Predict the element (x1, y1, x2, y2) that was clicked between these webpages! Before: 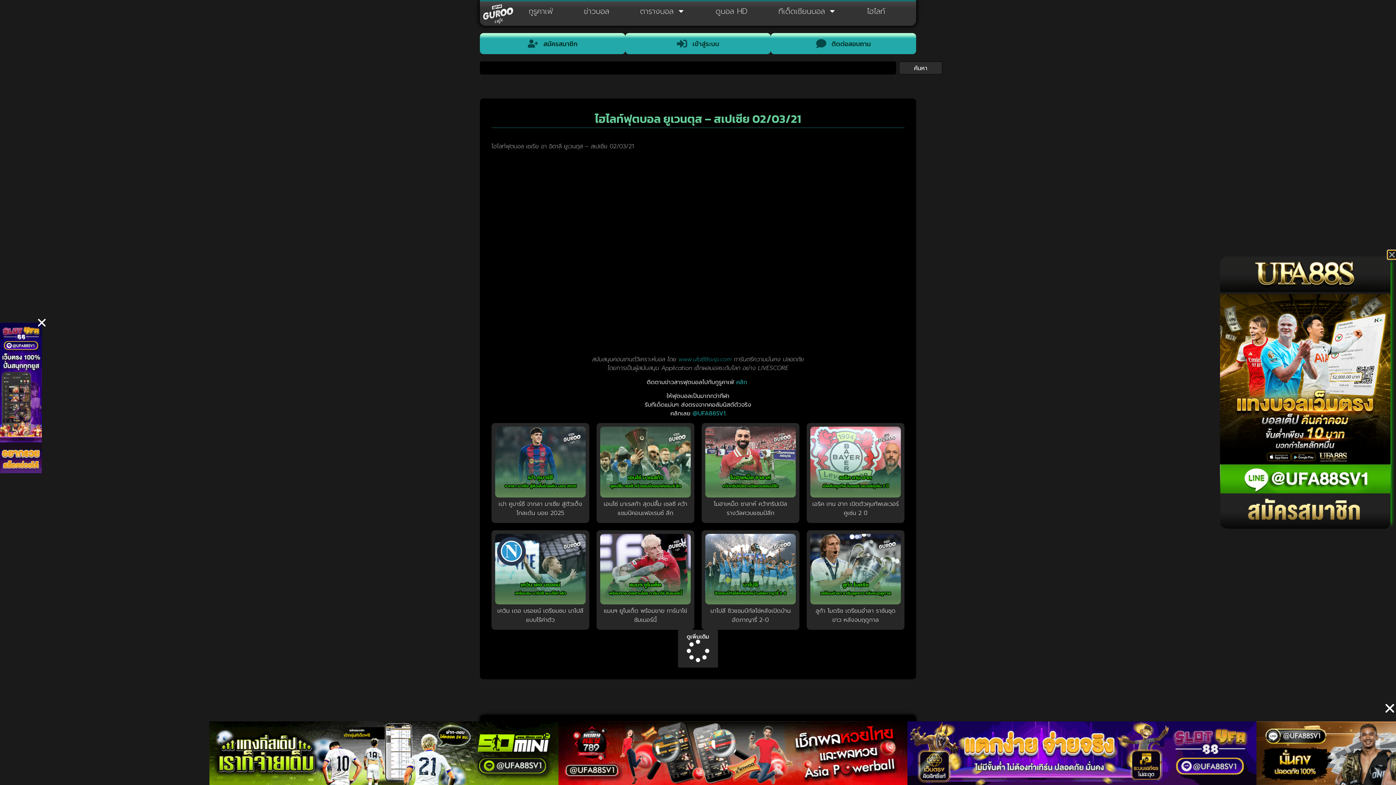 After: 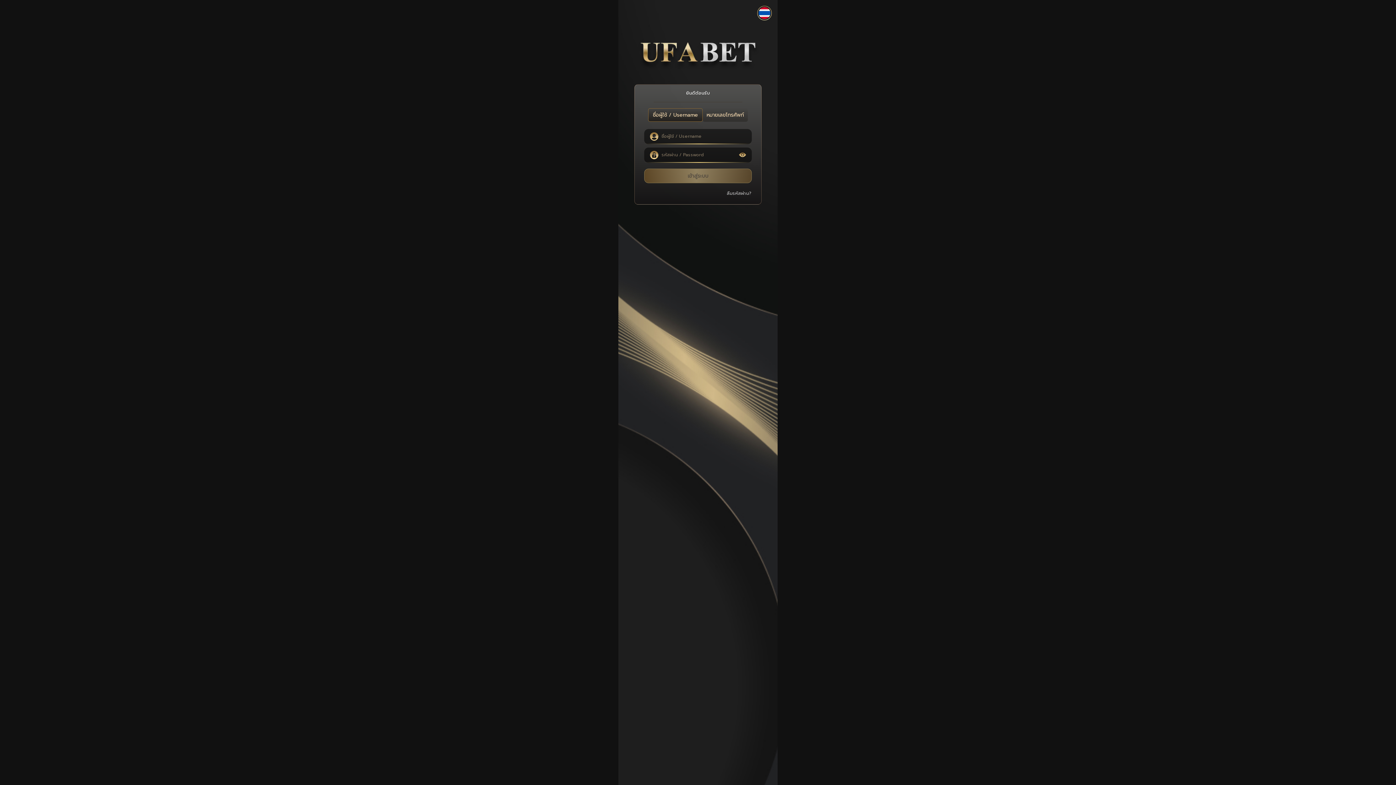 Action: bbox: (527, 38, 538, 48) label: สมัครสมาชิก